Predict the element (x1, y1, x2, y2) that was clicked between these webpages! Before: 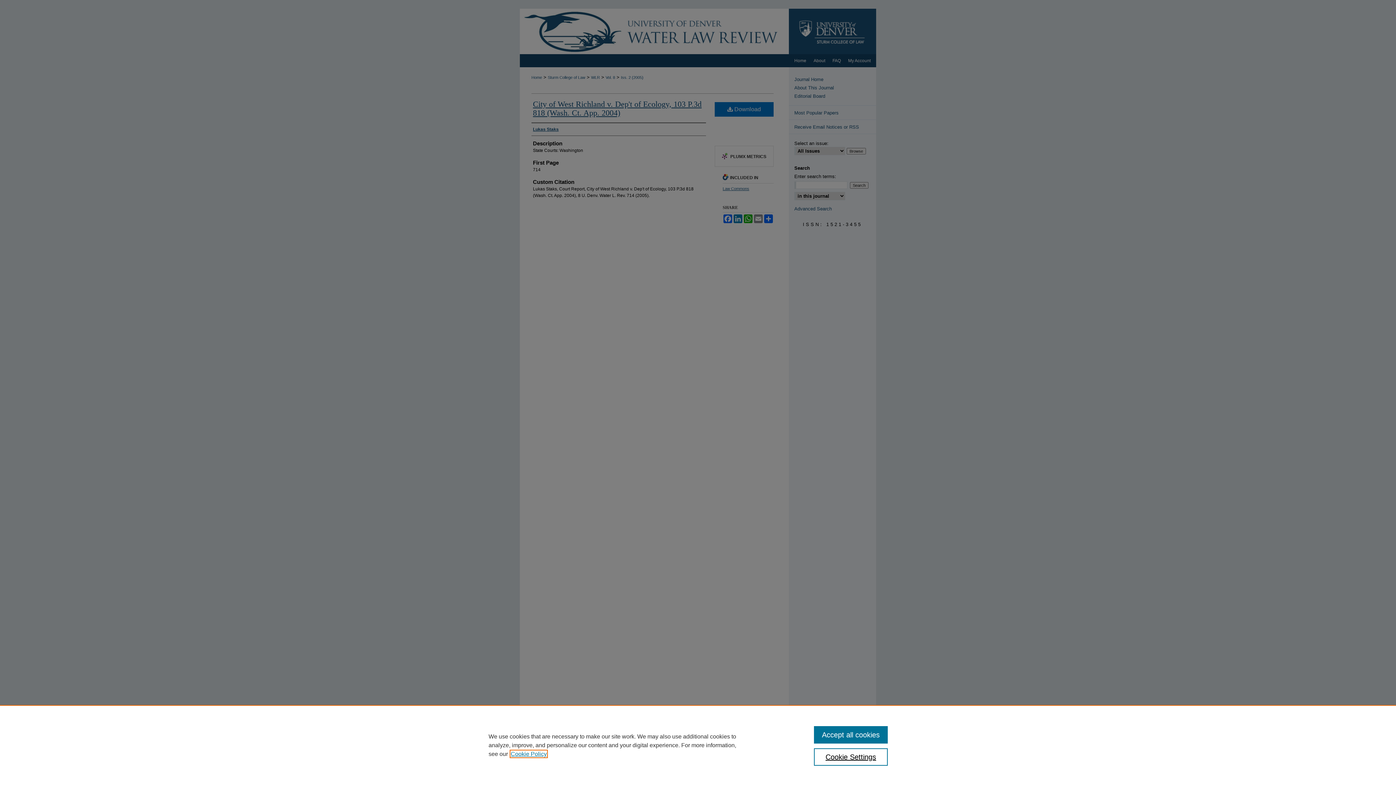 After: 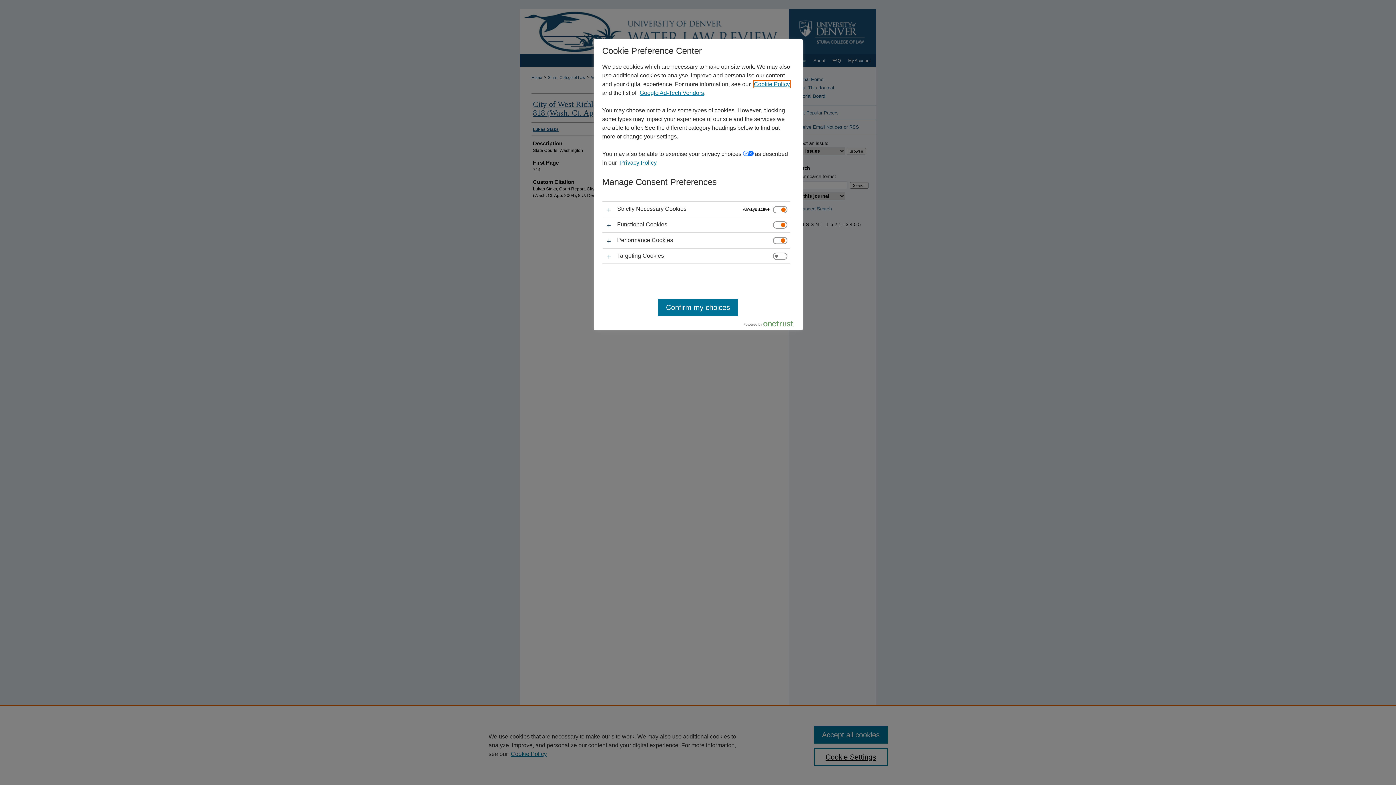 Action: bbox: (814, 748, 887, 766) label: Cookie Settings